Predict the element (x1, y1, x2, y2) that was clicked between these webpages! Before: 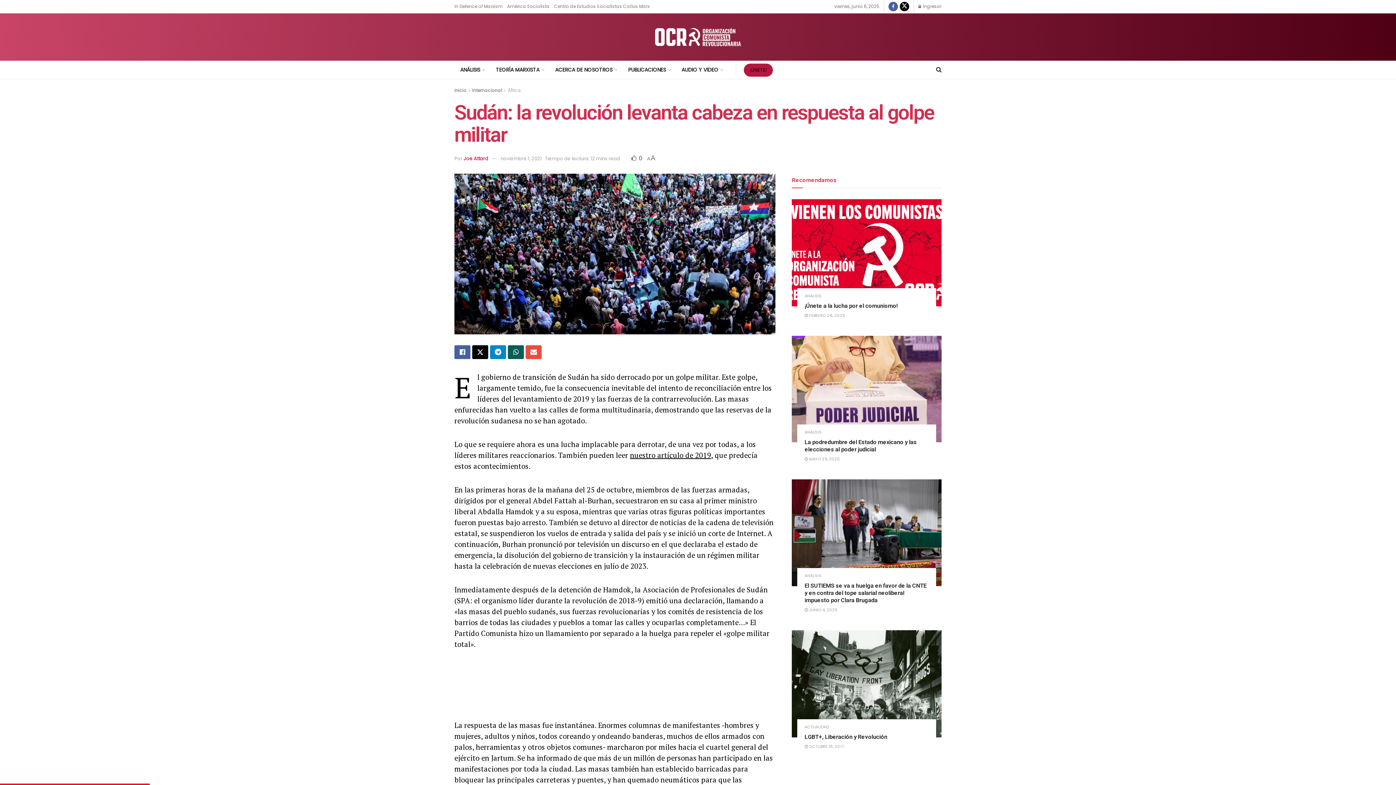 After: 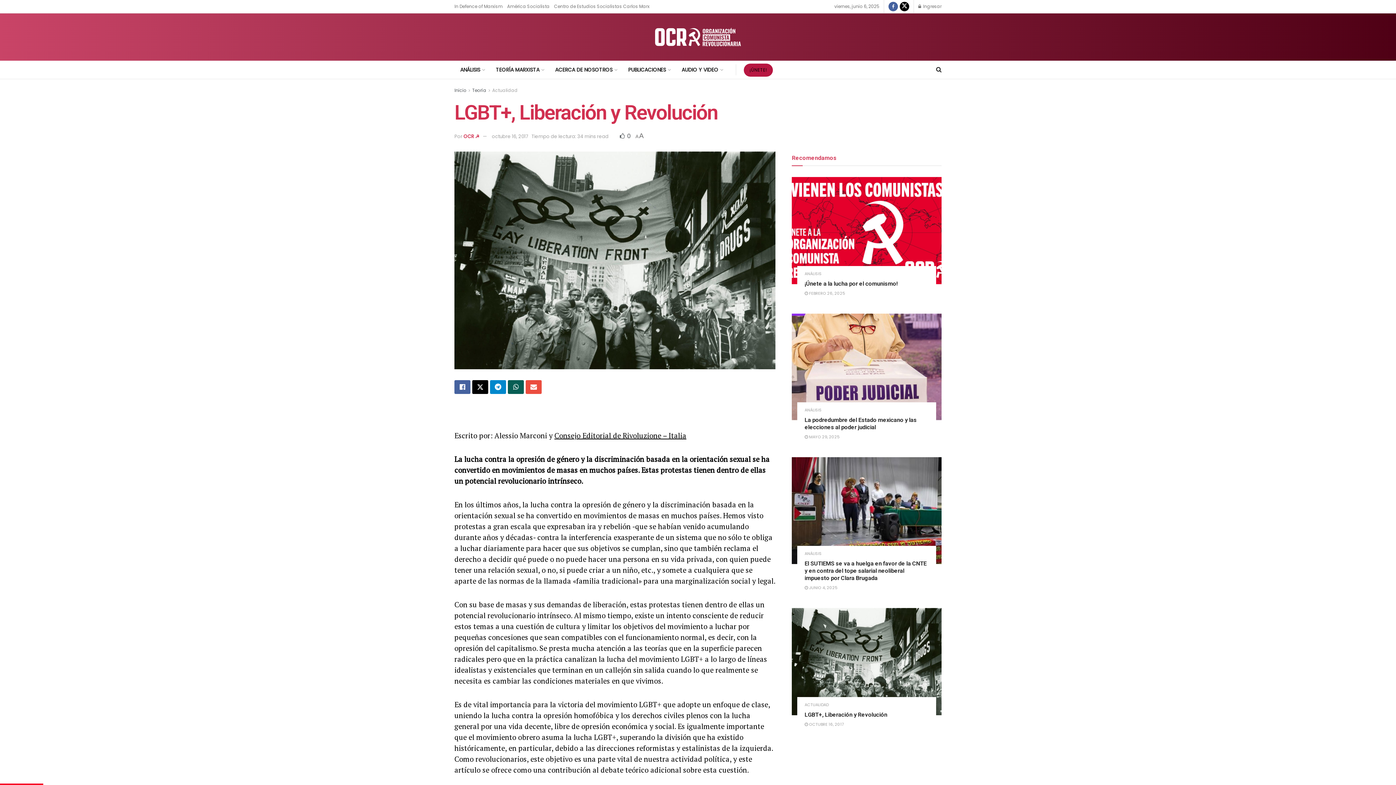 Action: label:  OCTUBRE 16, 2017 bbox: (804, 743, 844, 749)